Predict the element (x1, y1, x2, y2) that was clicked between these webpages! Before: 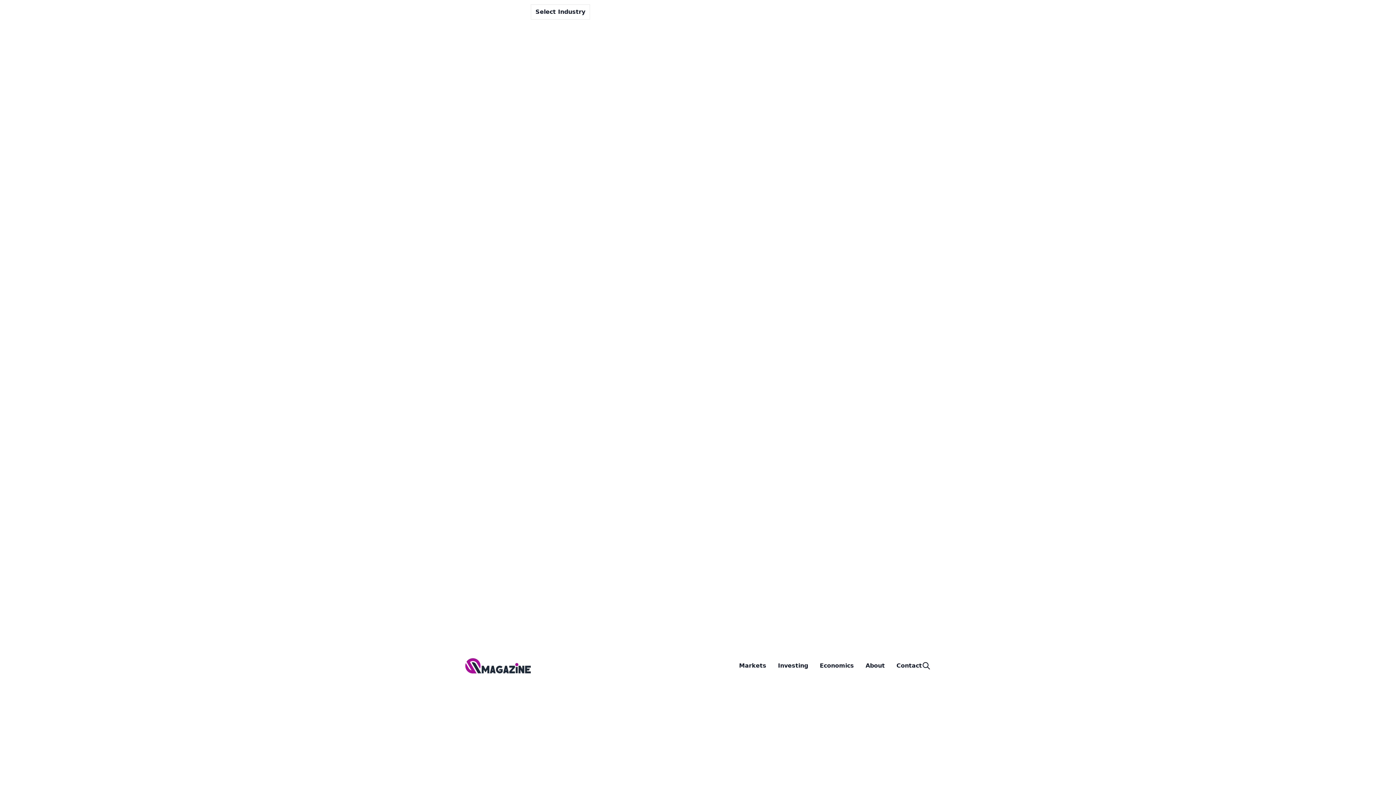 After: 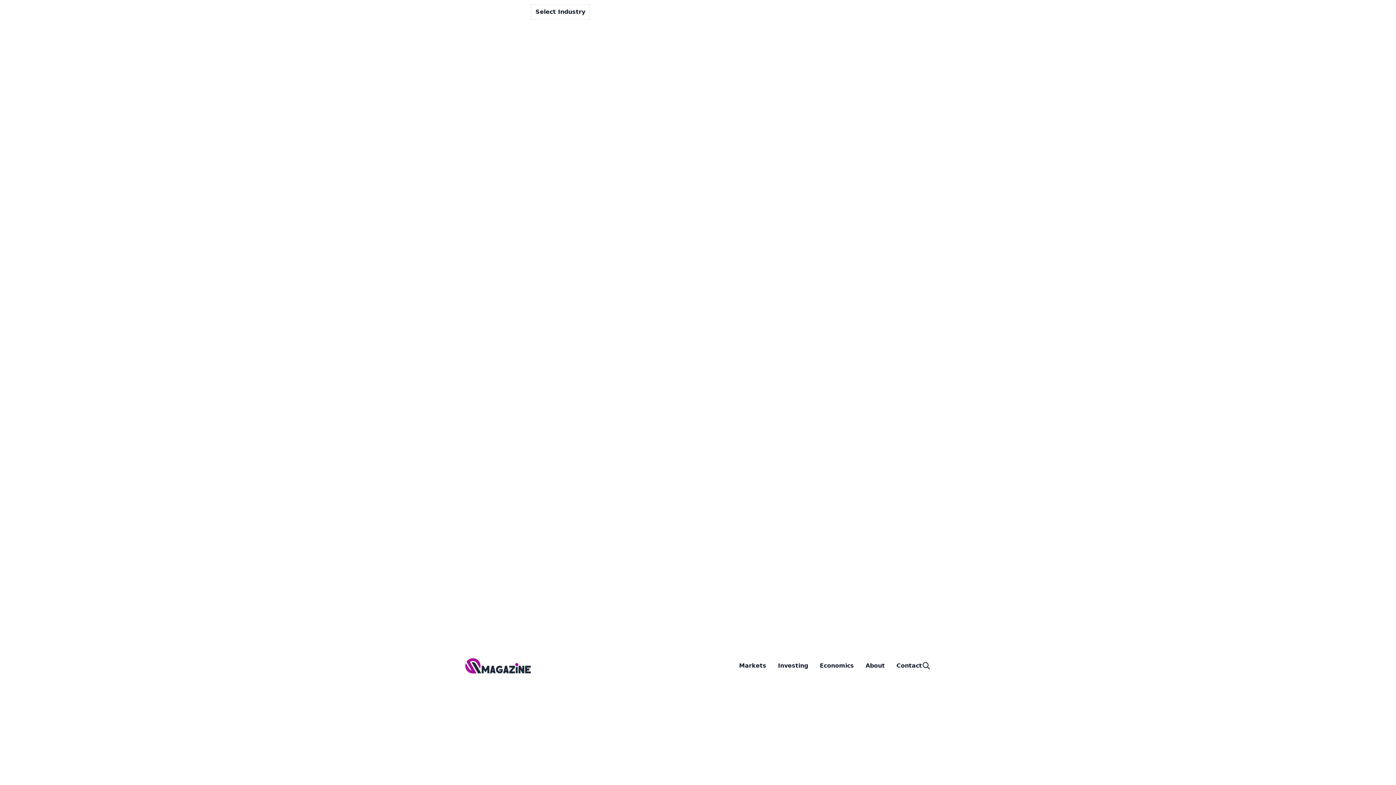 Action: bbox: (865, 662, 885, 669) label: About